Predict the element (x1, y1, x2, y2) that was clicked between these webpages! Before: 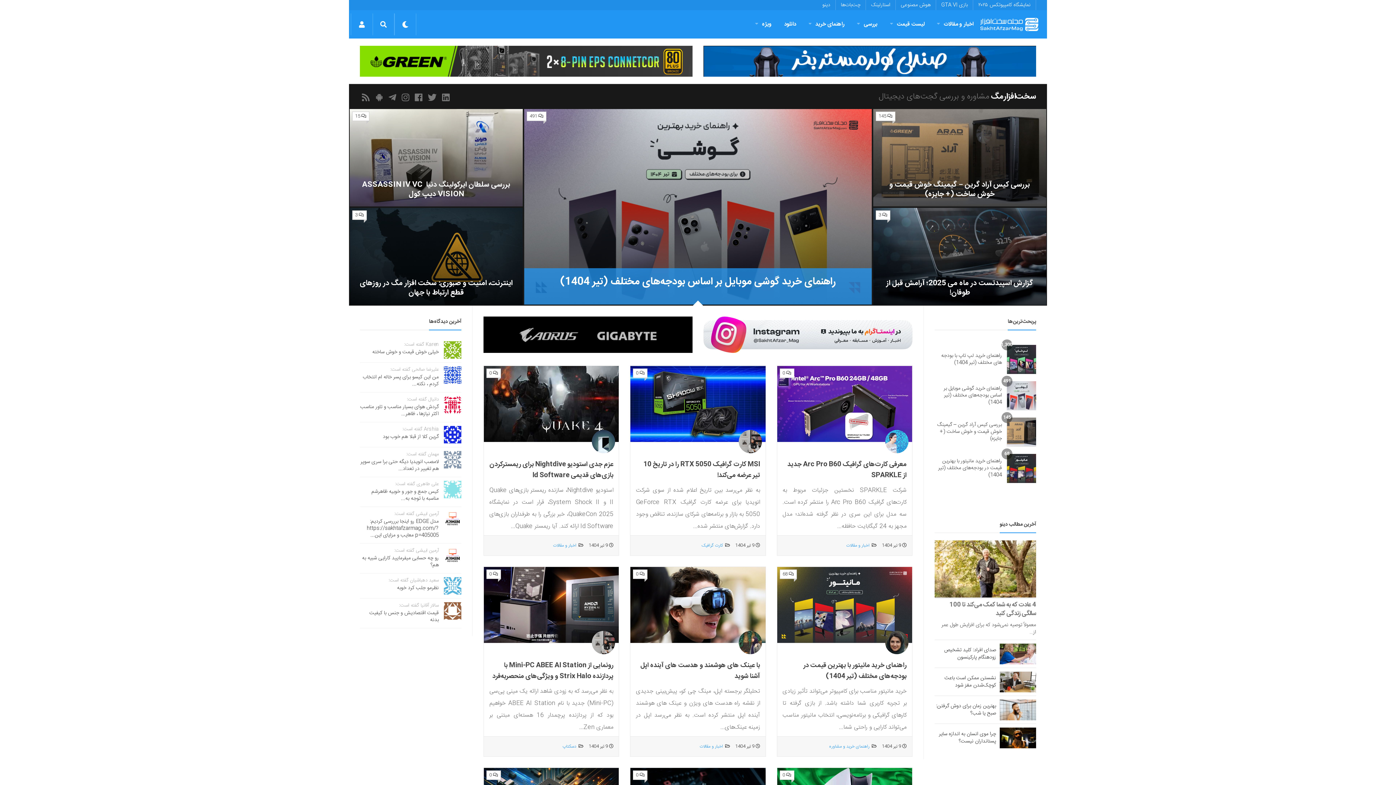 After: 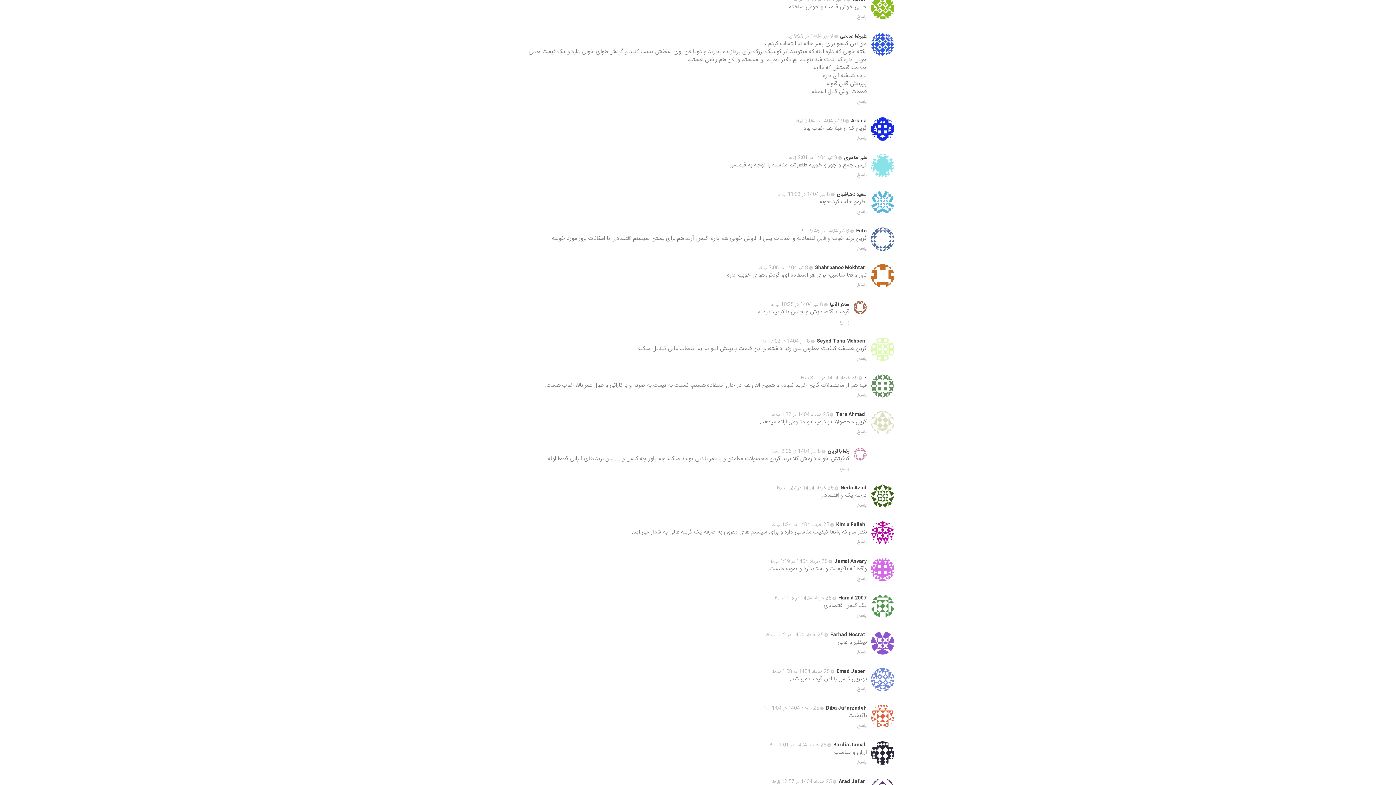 Action: bbox: (362, 373, 438, 388) label: من این کیسو برای پسر خاله ام انتخاب کردم ، نکته...